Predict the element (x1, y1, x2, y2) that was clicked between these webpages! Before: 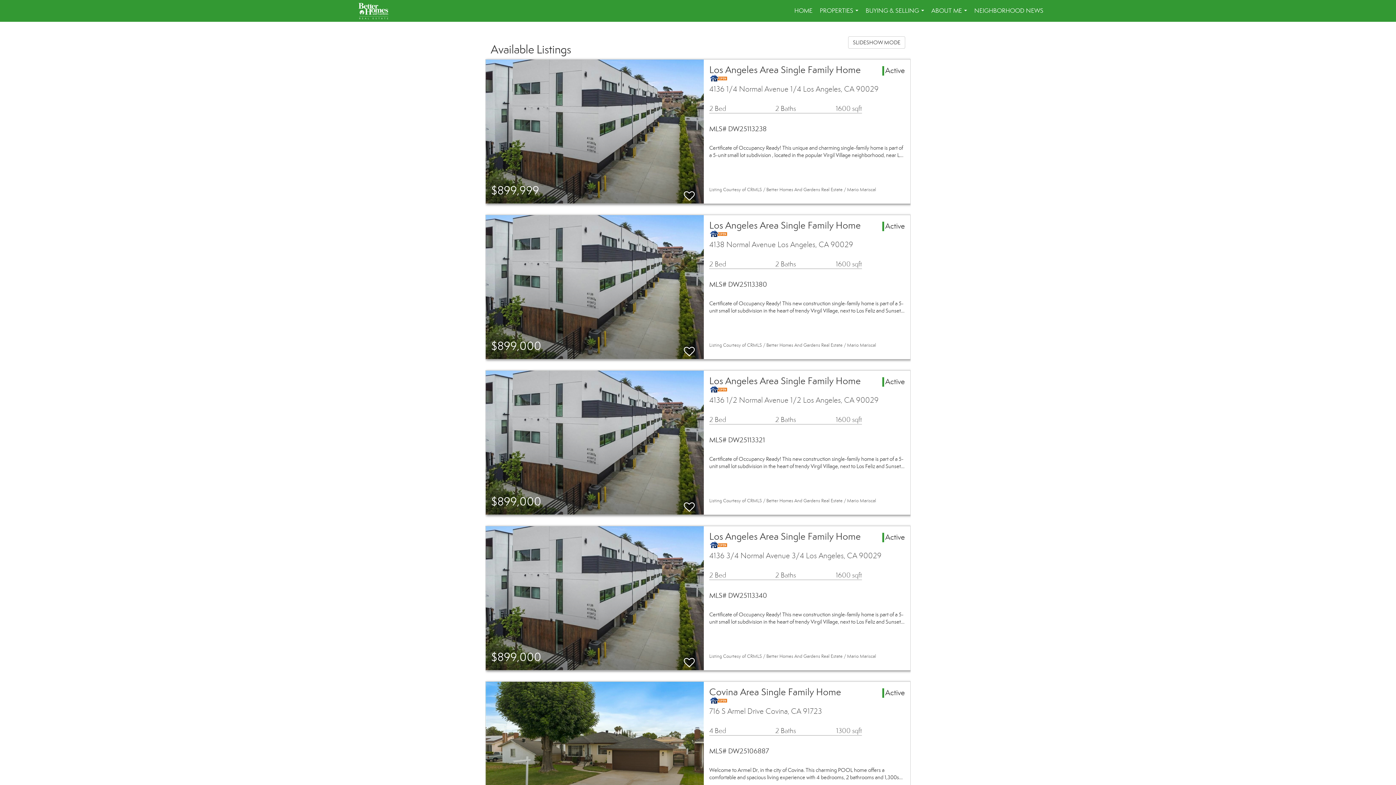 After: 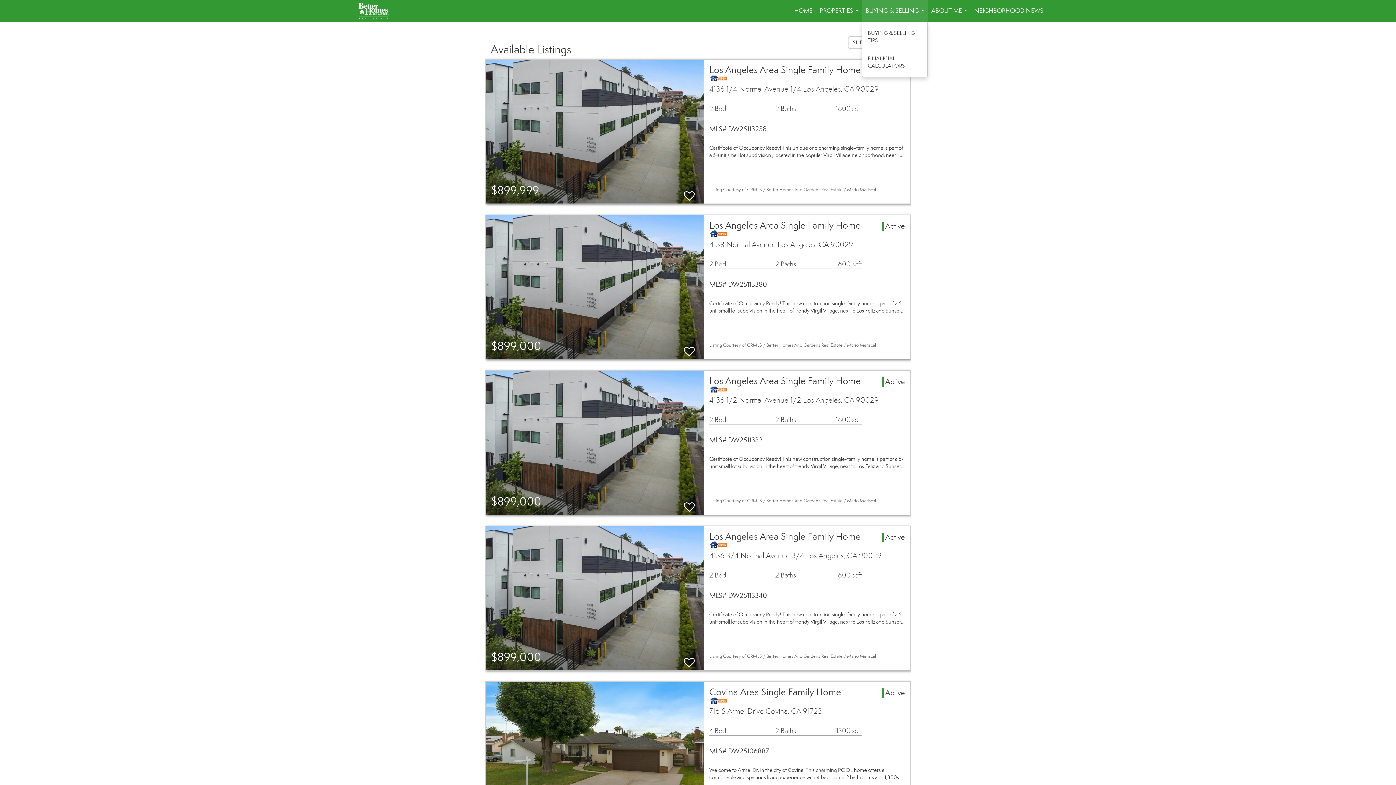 Action: bbox: (862, 0, 928, 21) label: BUYING & SELLING...